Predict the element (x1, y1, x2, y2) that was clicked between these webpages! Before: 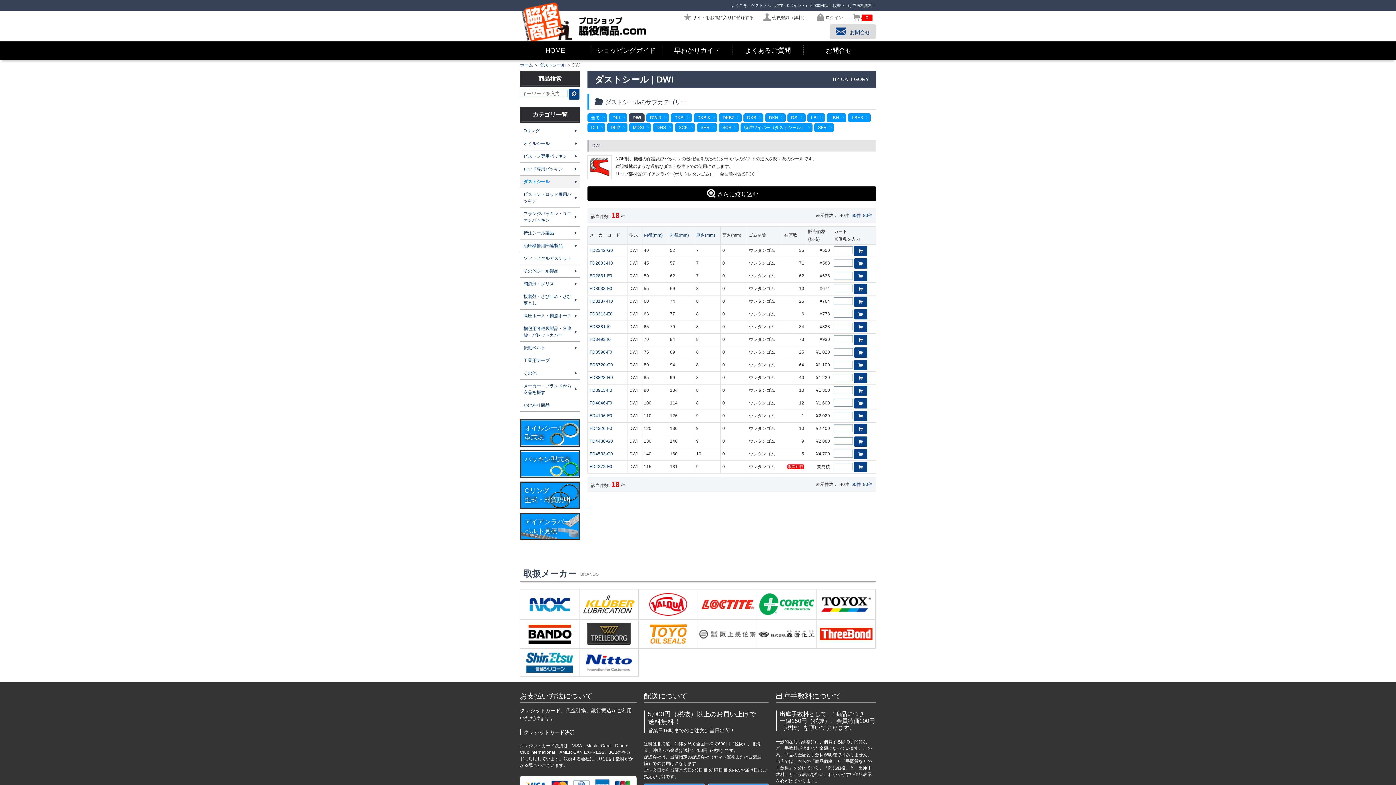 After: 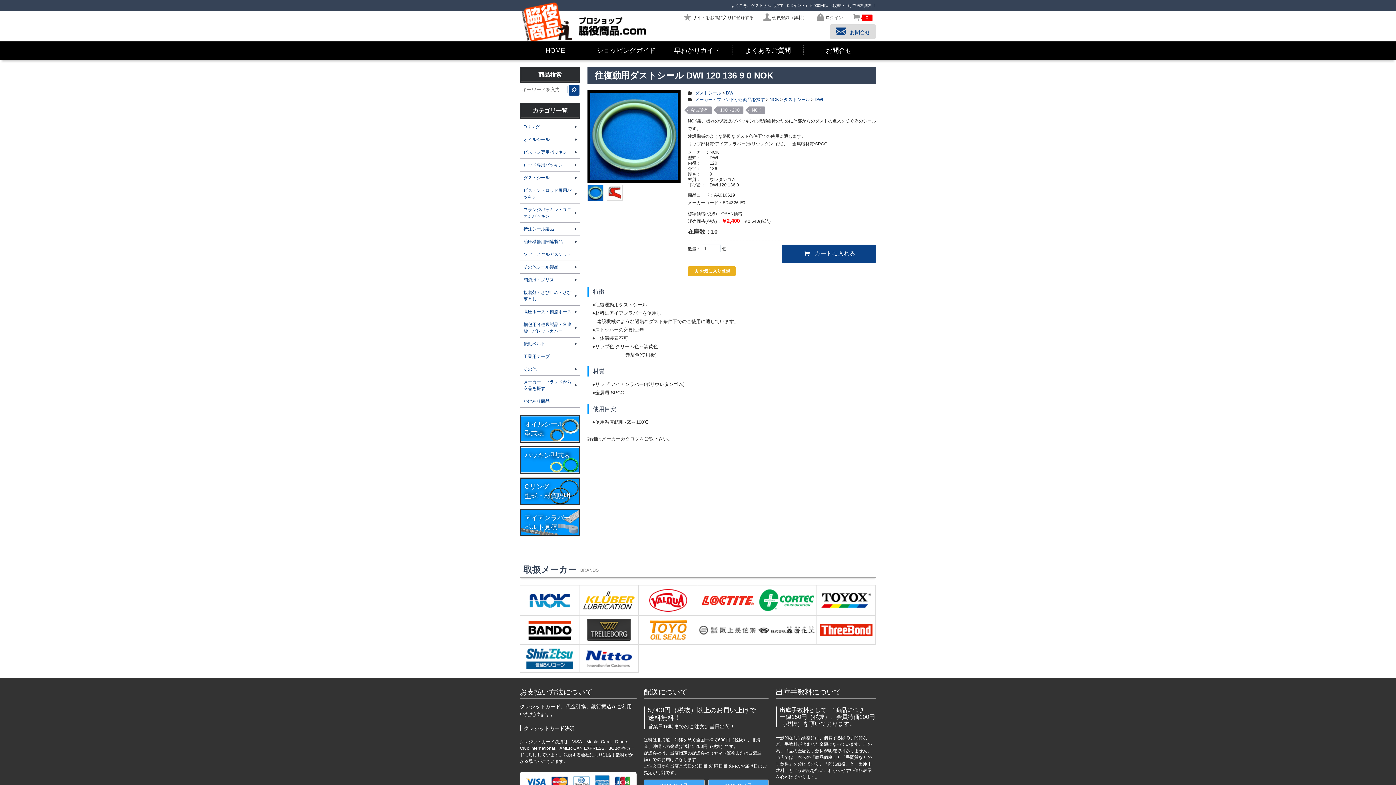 Action: bbox: (589, 426, 612, 431) label: FD4326-F0